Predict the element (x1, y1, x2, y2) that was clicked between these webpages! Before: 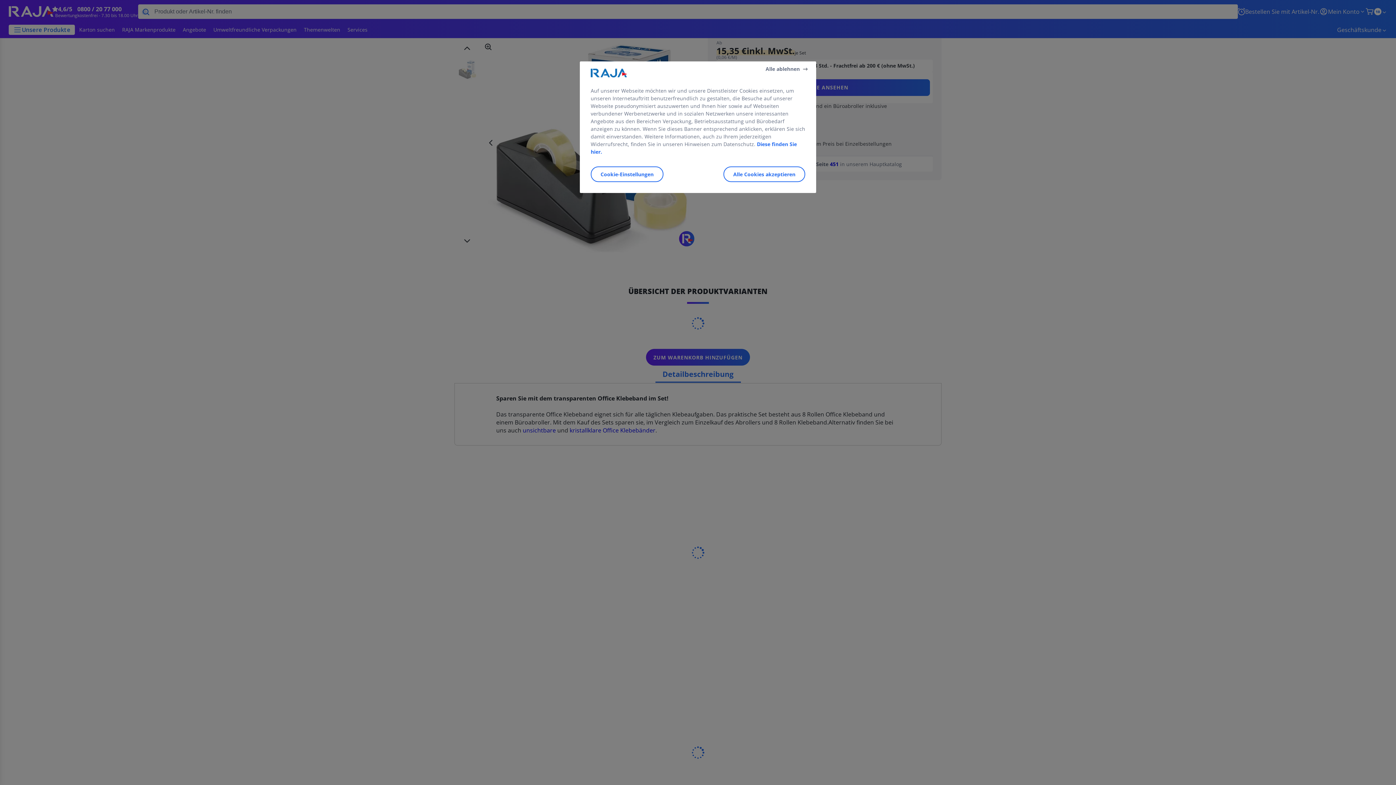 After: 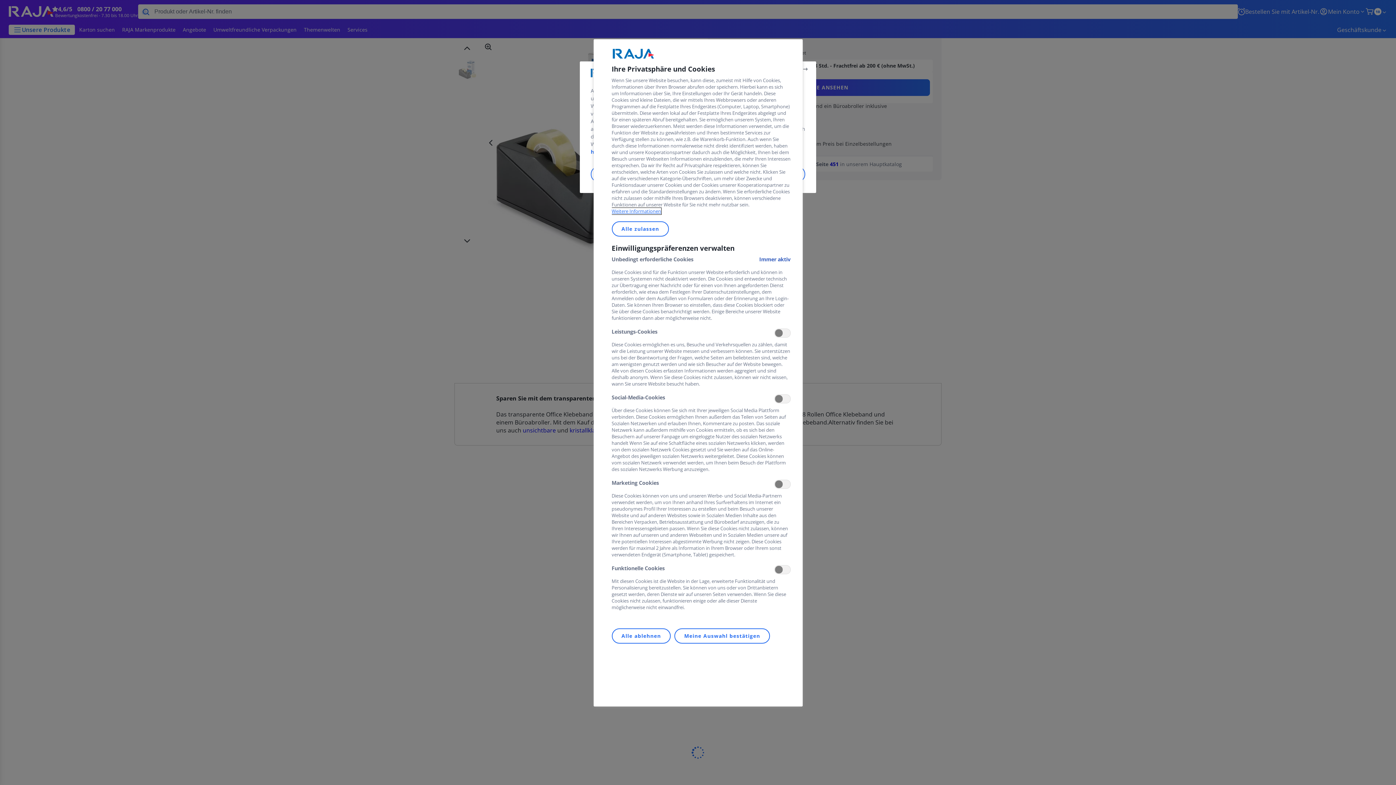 Action: bbox: (590, 166, 663, 182) label: Cookie-Einstellungen